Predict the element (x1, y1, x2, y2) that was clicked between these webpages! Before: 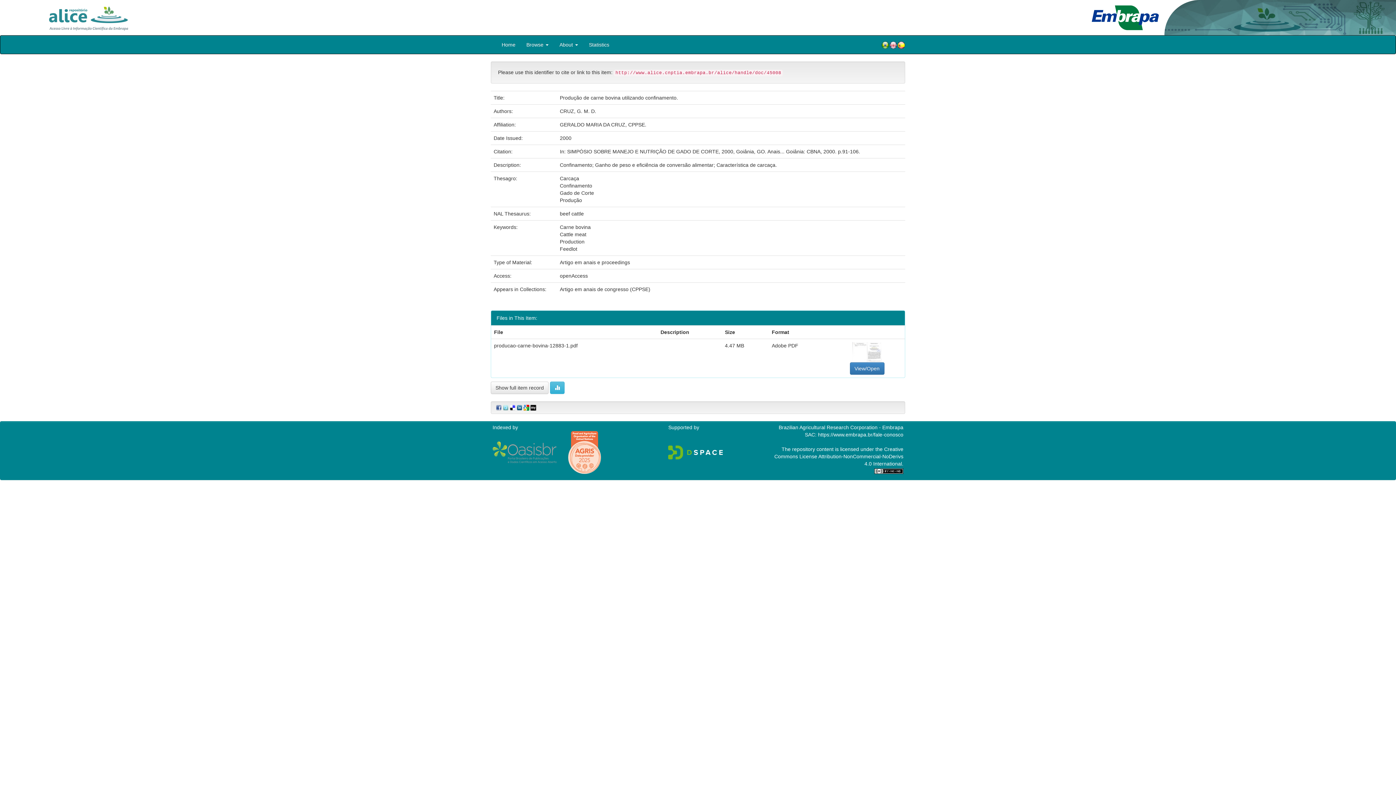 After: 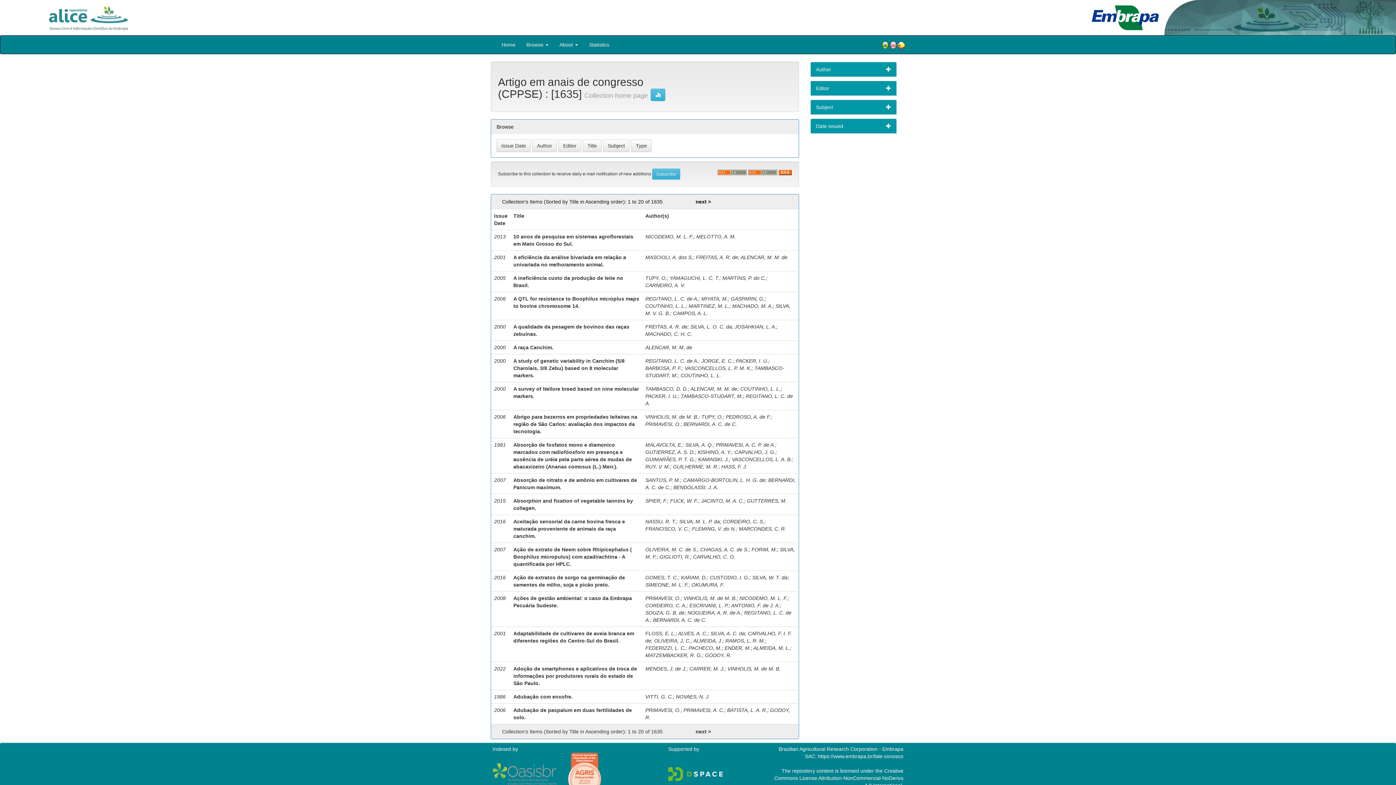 Action: bbox: (560, 286, 650, 292) label: Artigo em anais de congresso (CPPSE)